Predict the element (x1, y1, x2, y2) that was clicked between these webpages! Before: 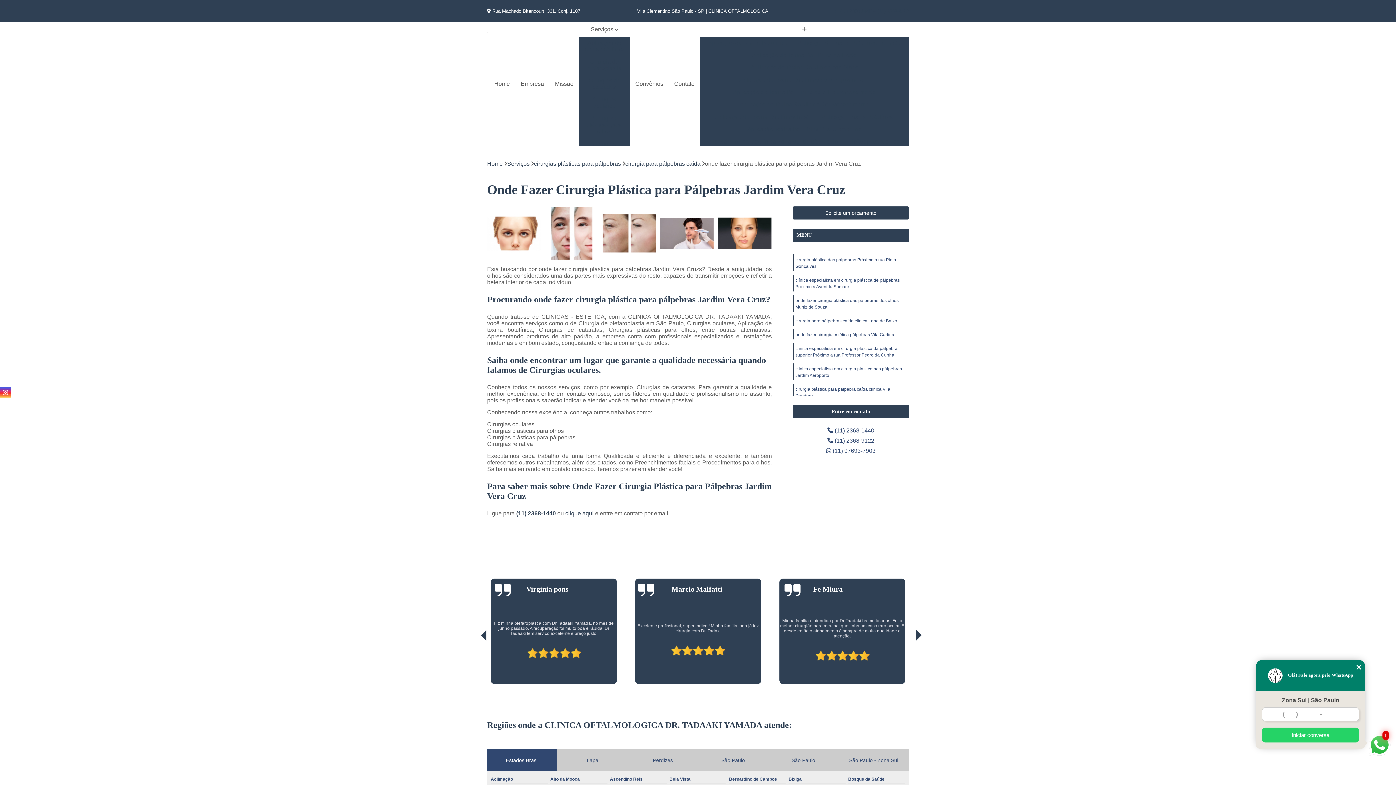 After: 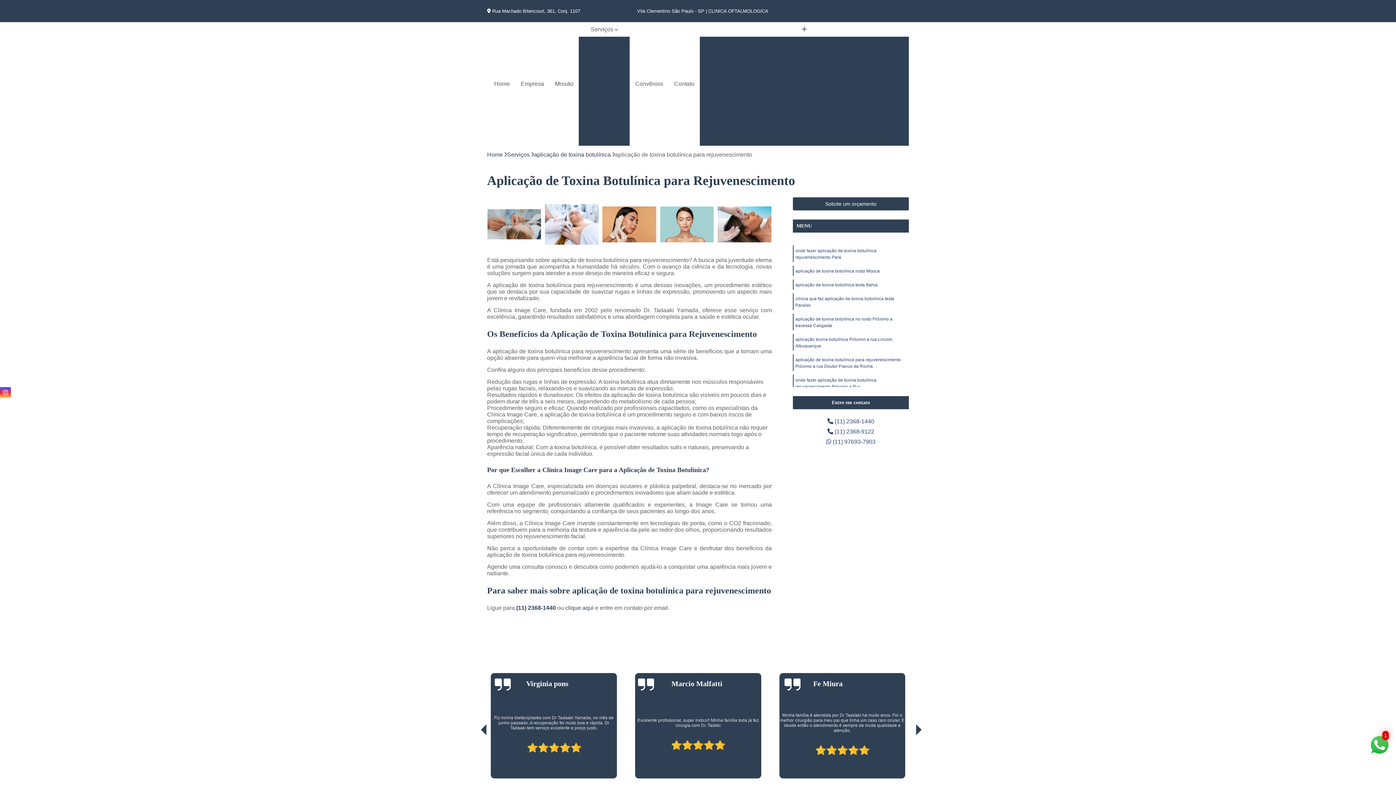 Action: label: Aplicação de Toxina Botulínica para Rejuvenescimento bbox: (728, 86, 880, 98)